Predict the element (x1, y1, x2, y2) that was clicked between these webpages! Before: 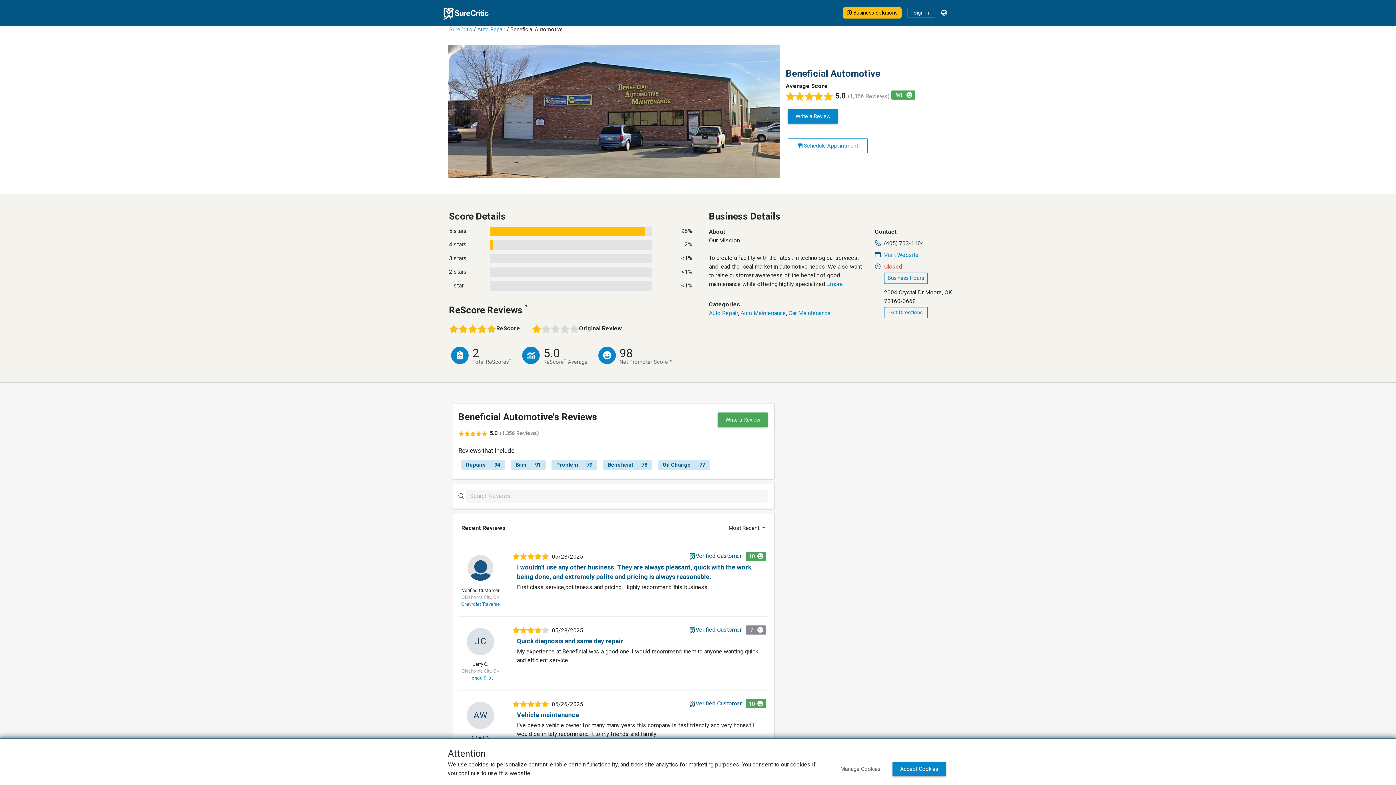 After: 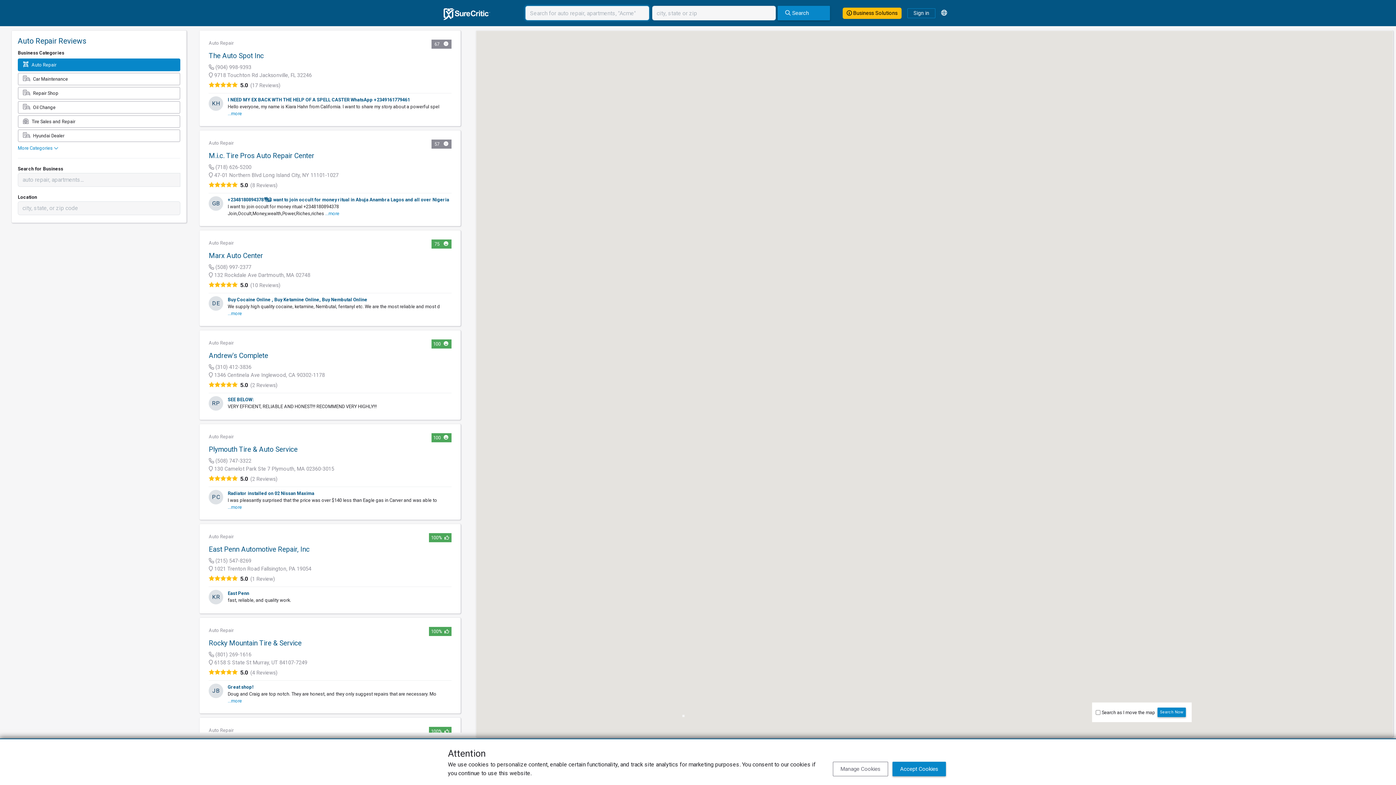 Action: bbox: (476, 25, 506, 33) label: Auto Repair